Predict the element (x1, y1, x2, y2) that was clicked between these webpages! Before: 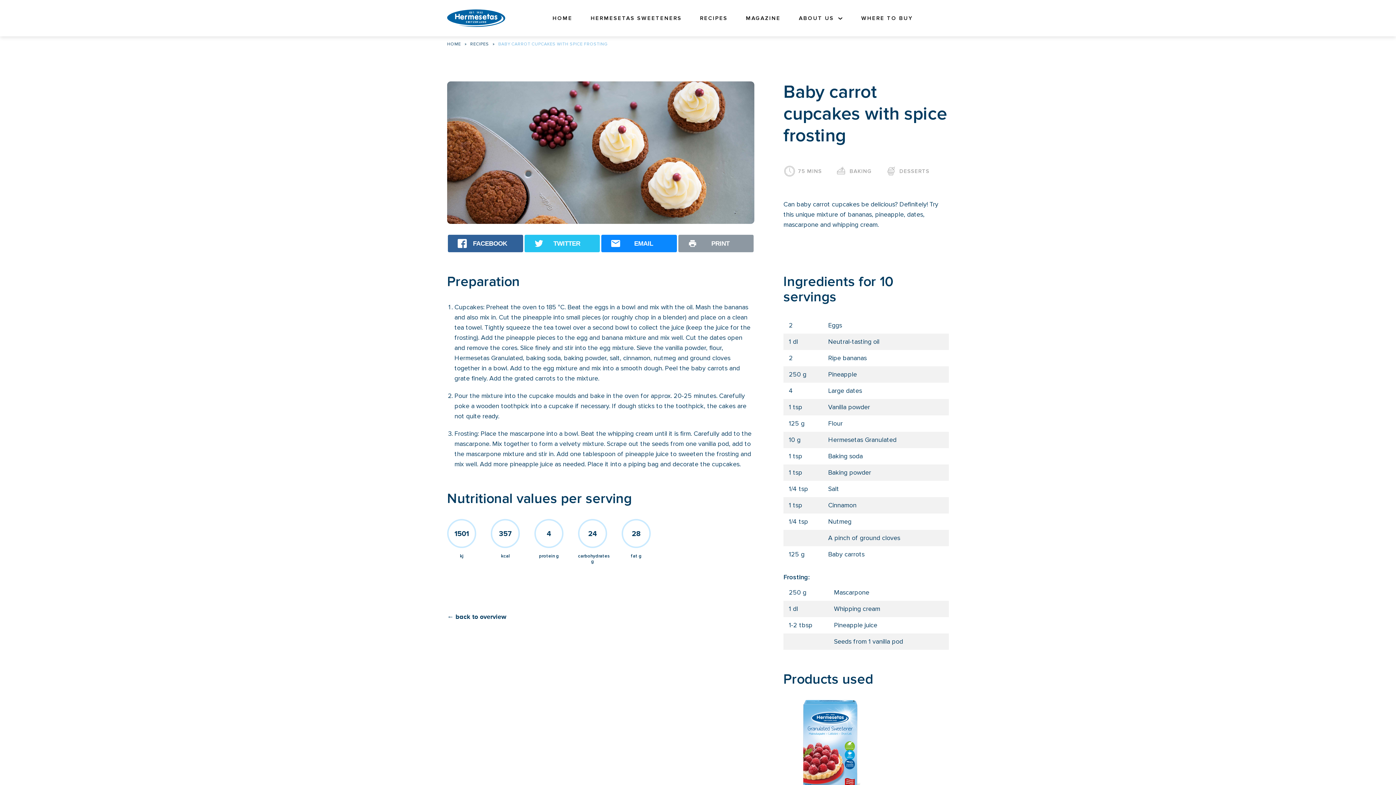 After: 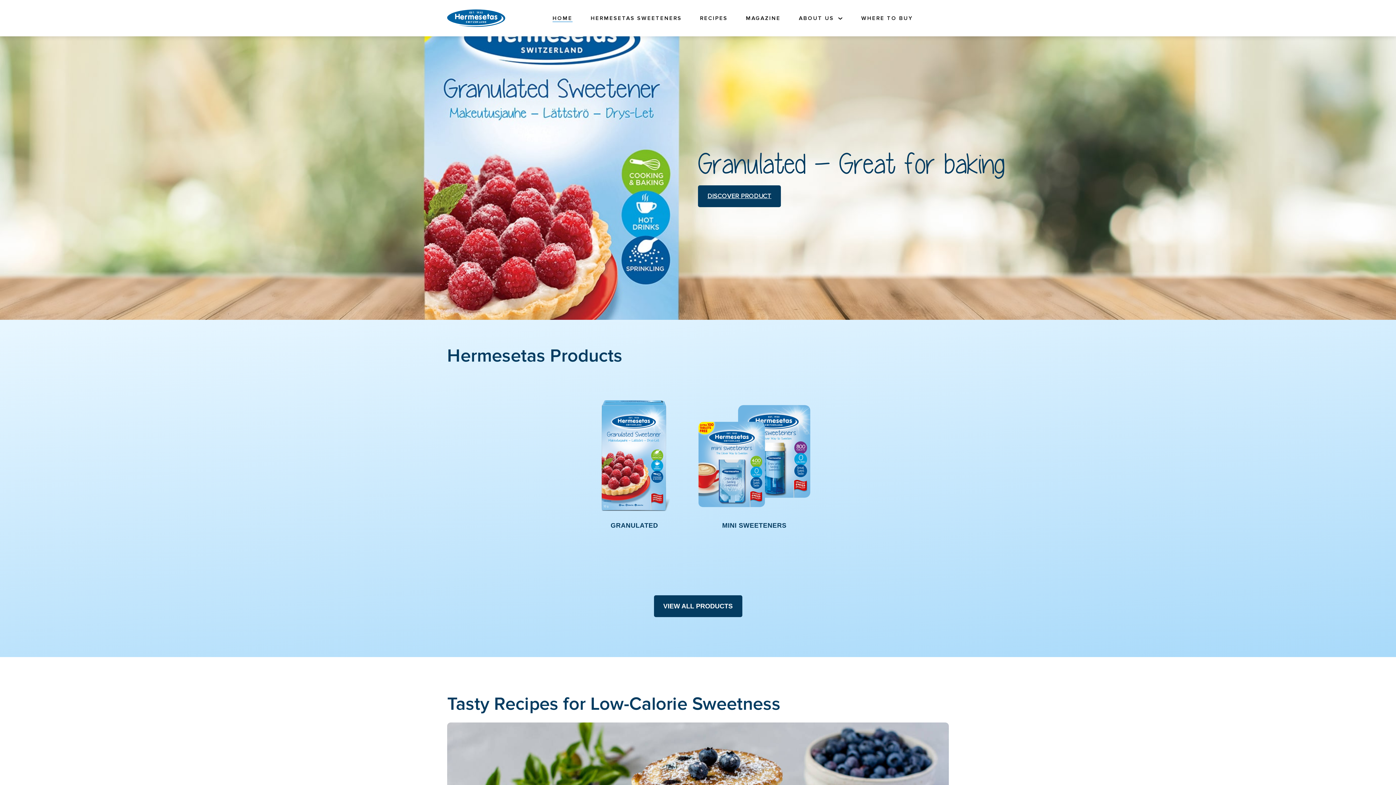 Action: bbox: (447, 9, 505, 26)